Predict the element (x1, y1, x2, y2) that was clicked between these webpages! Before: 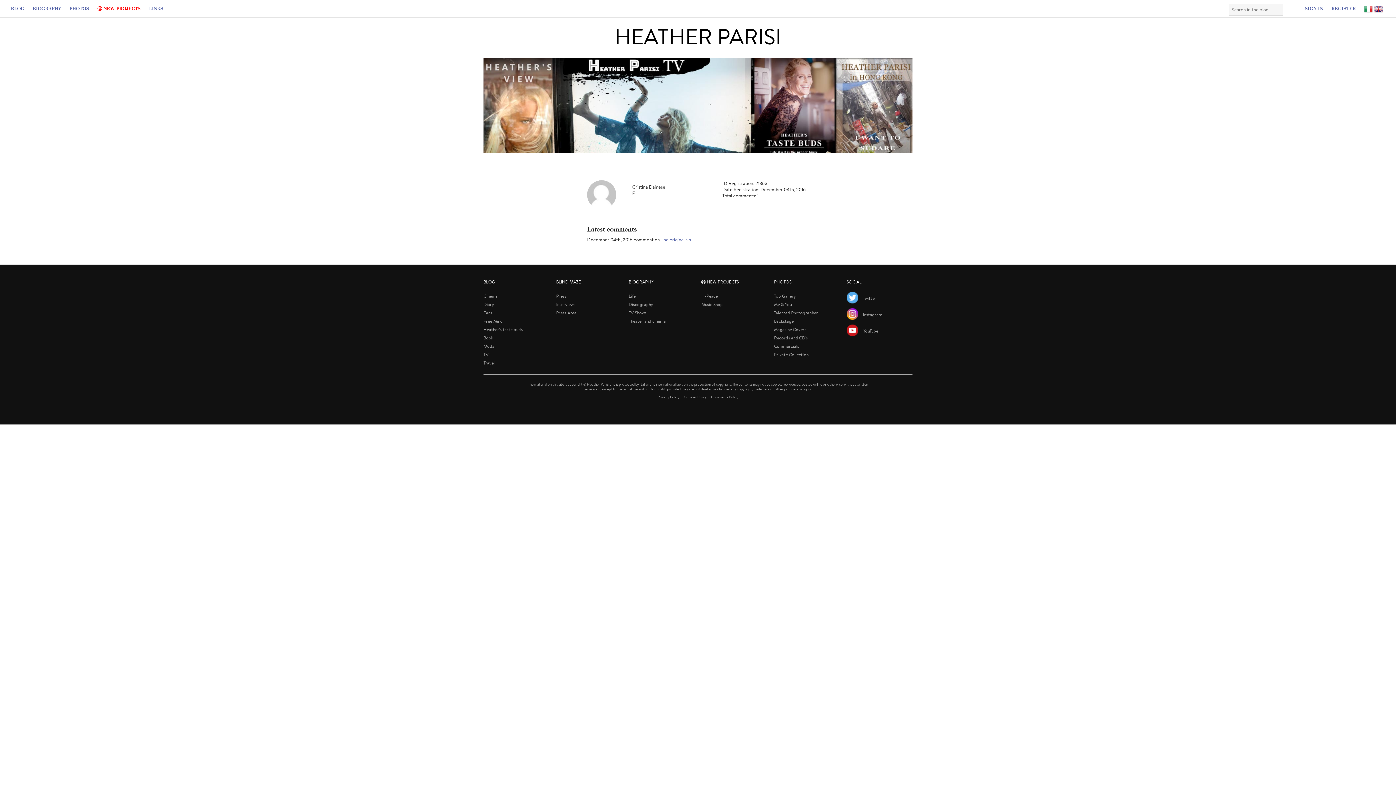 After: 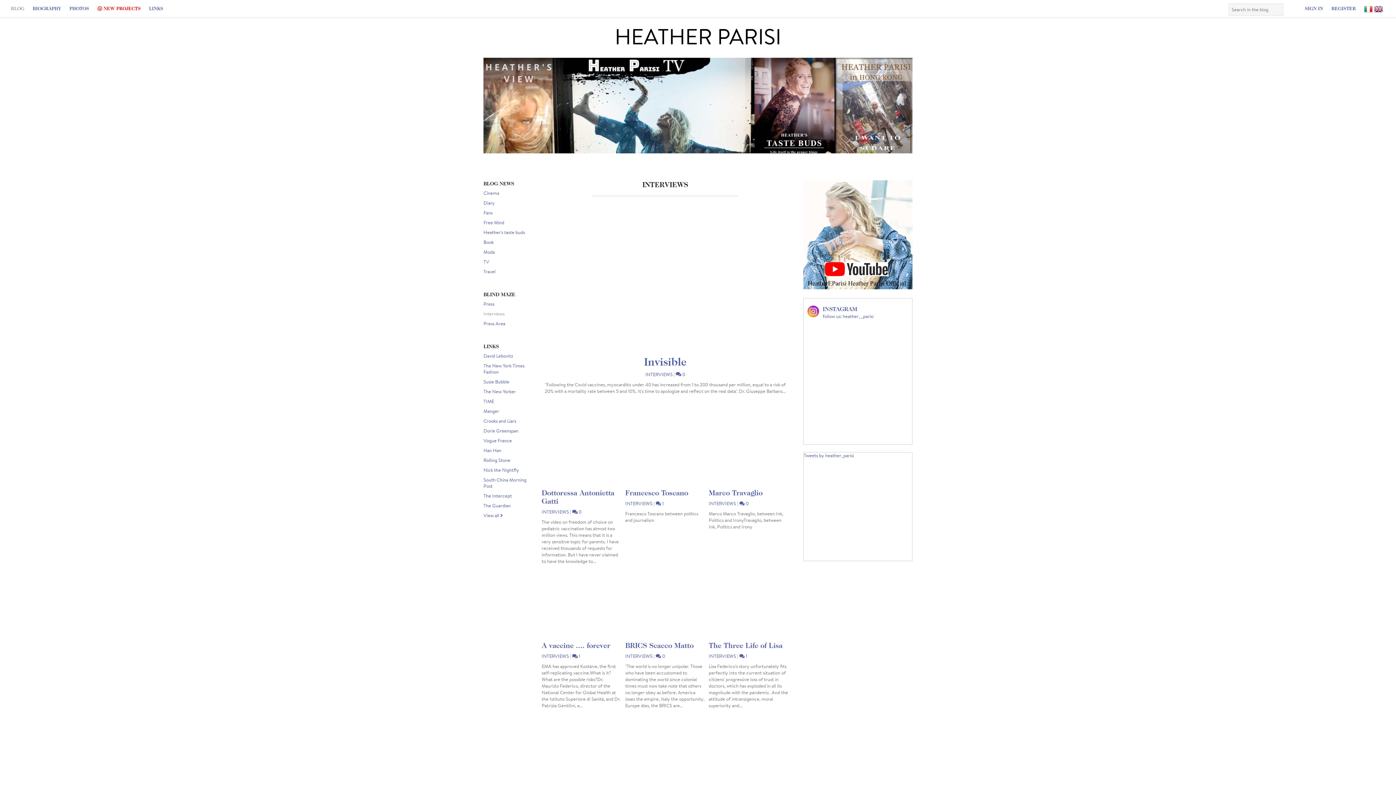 Action: label: Interviews bbox: (556, 301, 575, 307)